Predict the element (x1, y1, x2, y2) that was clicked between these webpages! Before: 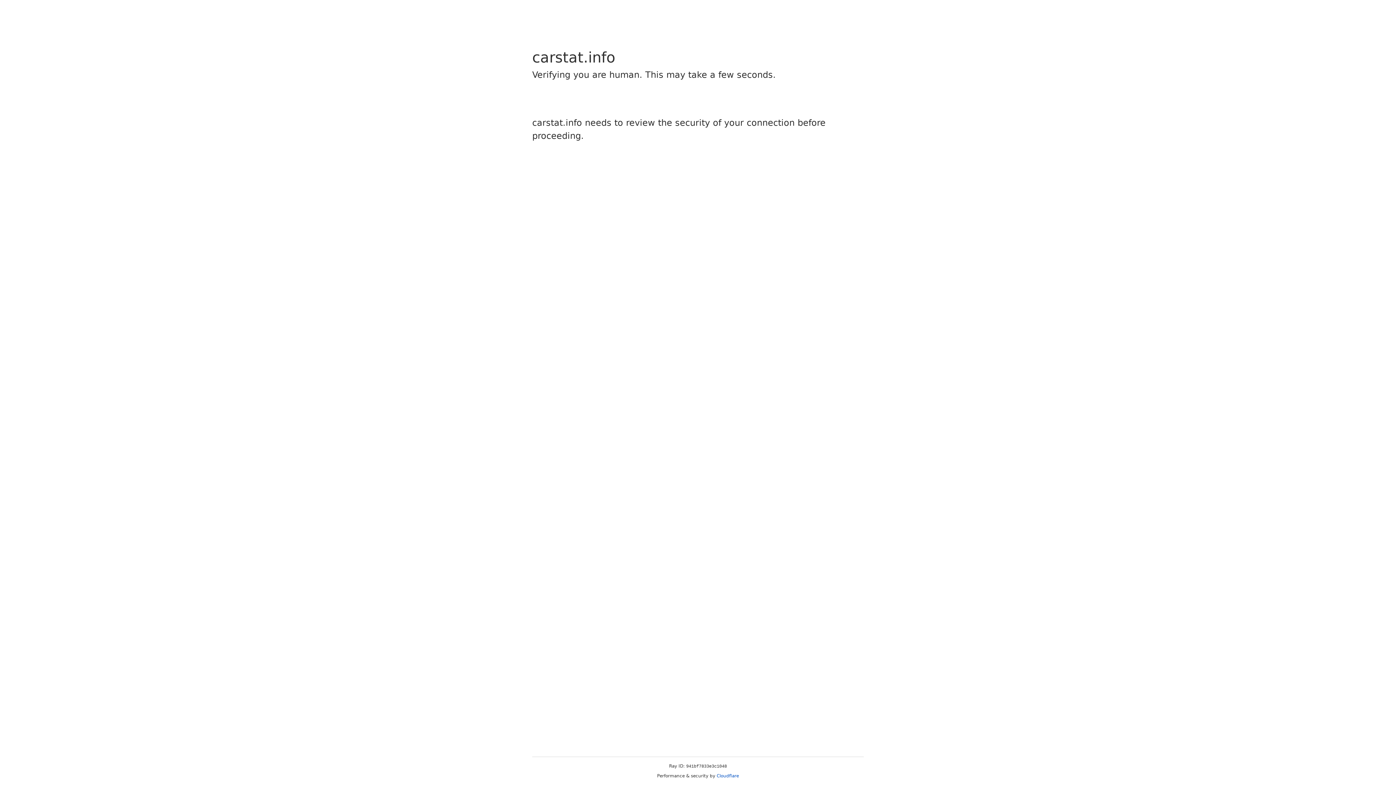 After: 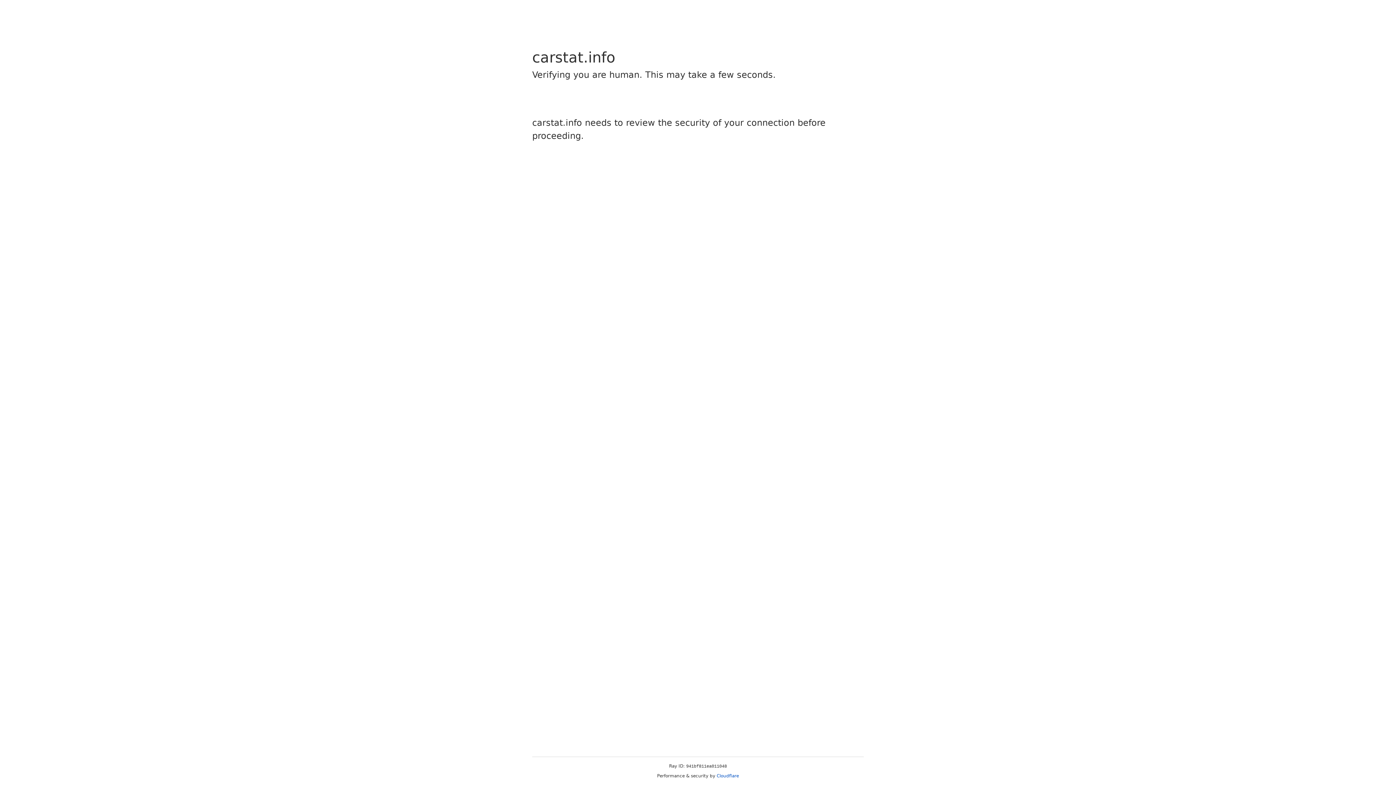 Action: bbox: (716, 773, 739, 778) label: Cloudflare